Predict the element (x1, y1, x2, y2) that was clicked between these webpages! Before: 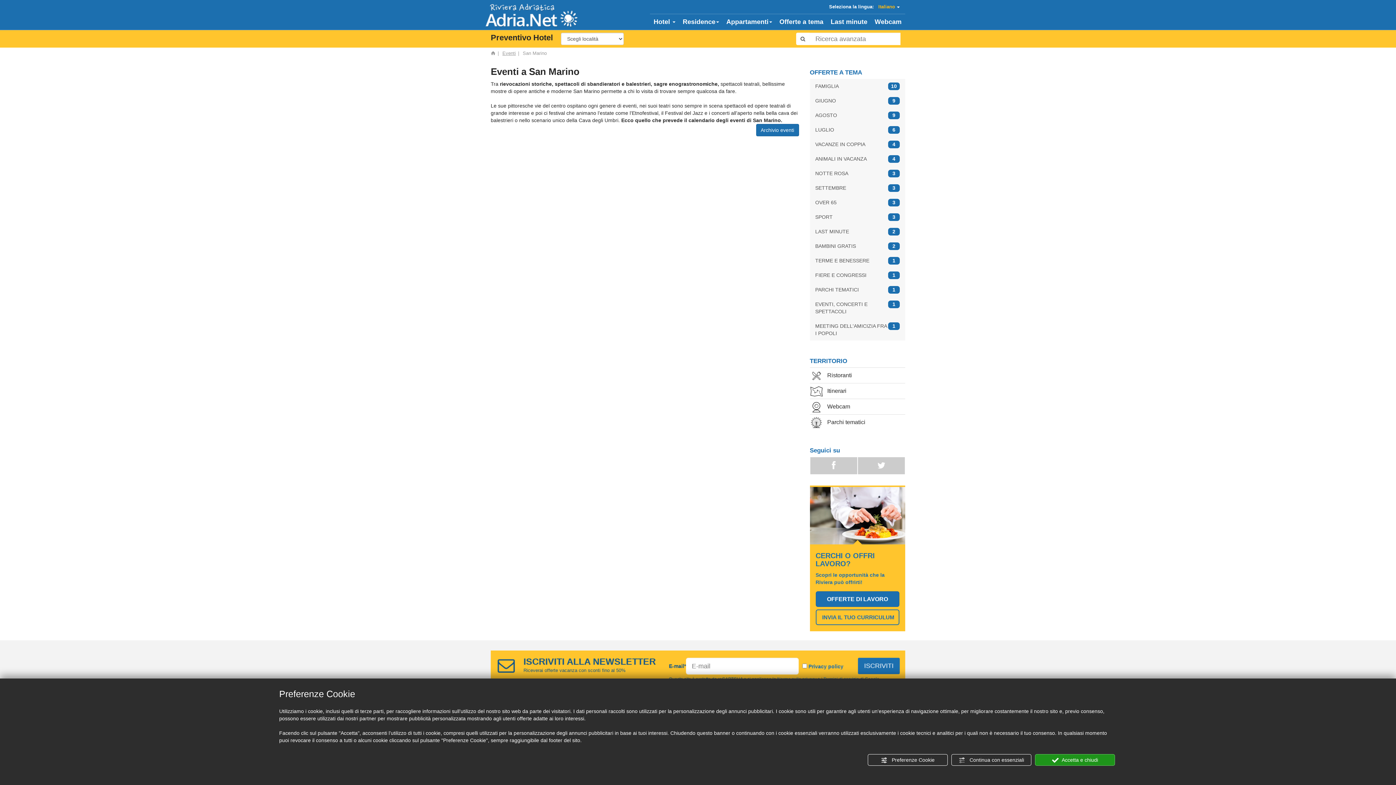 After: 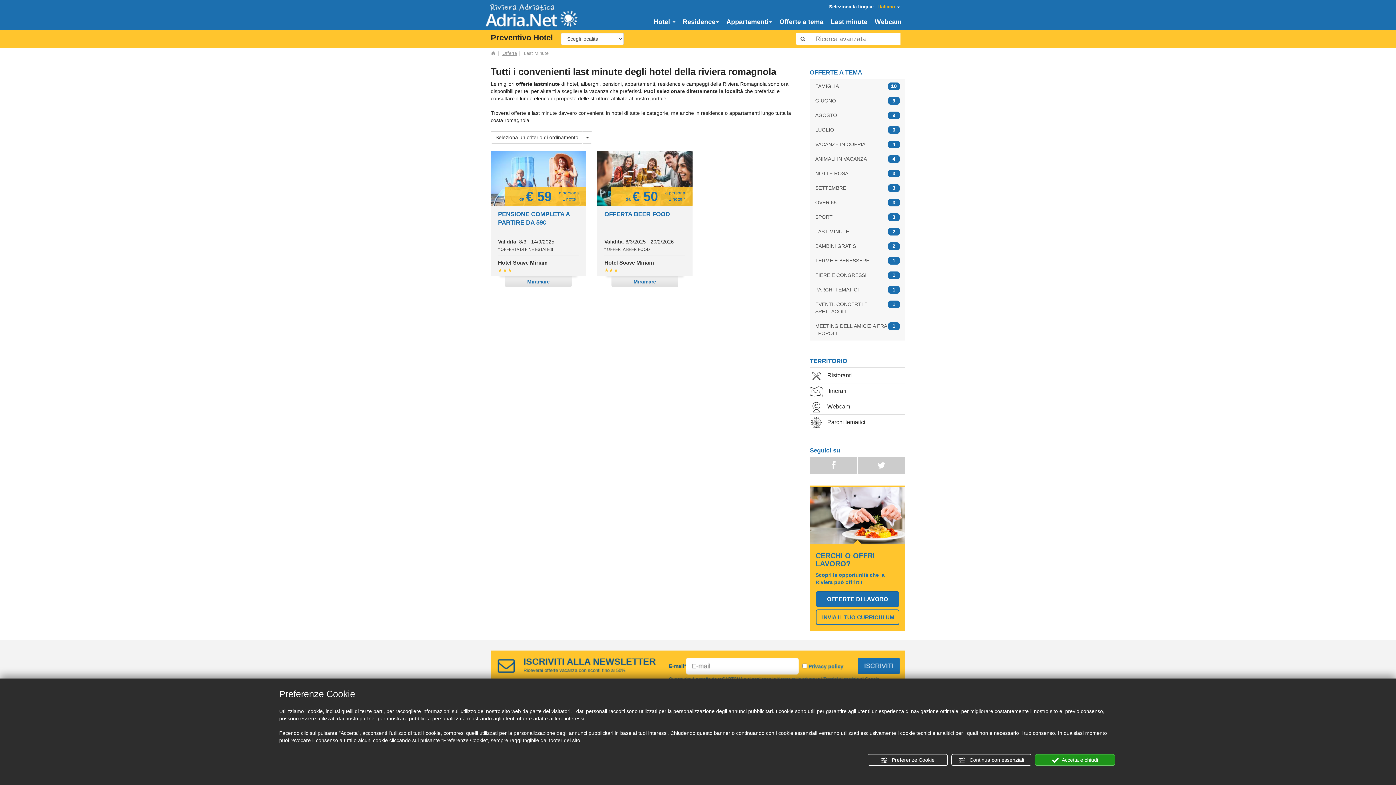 Action: bbox: (810, 224, 905, 238) label: 2
LAST MINUTE